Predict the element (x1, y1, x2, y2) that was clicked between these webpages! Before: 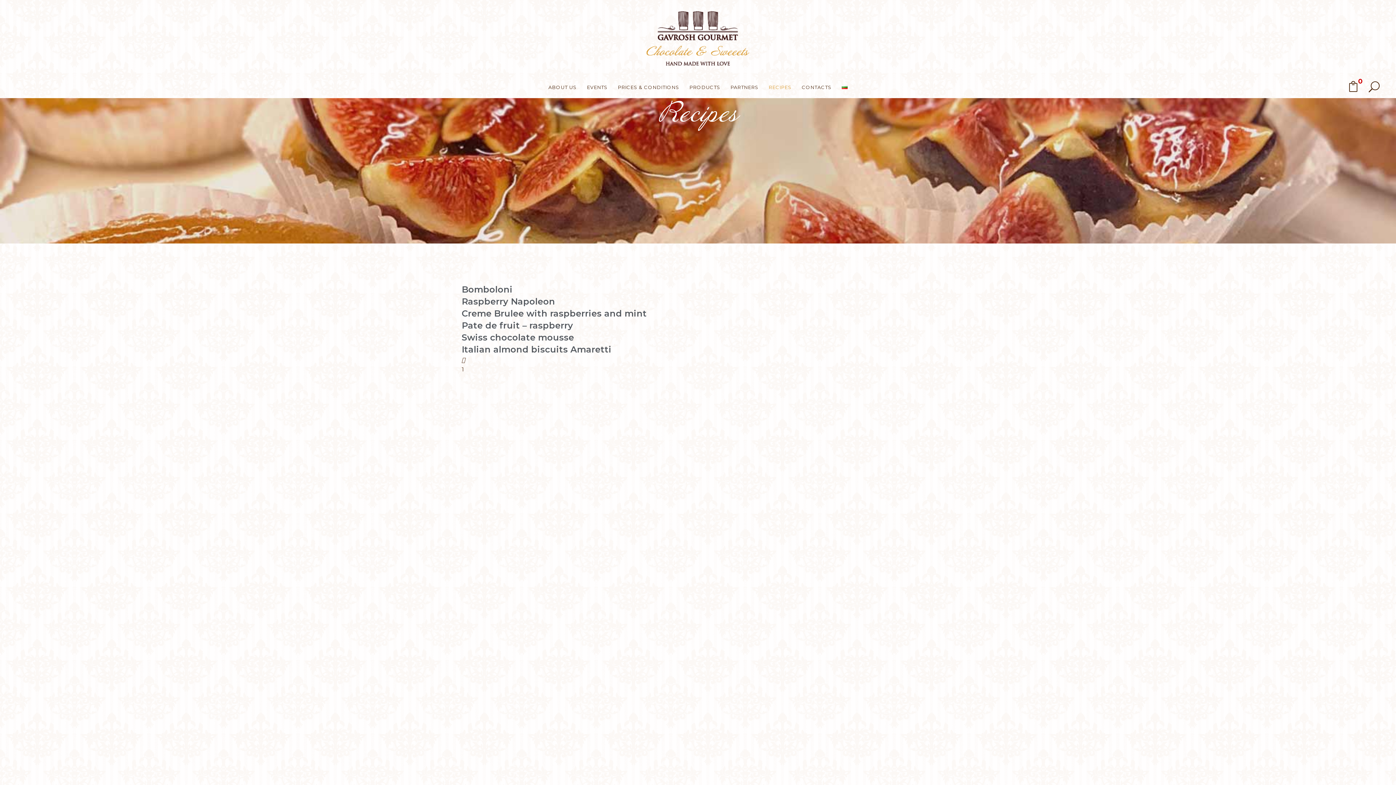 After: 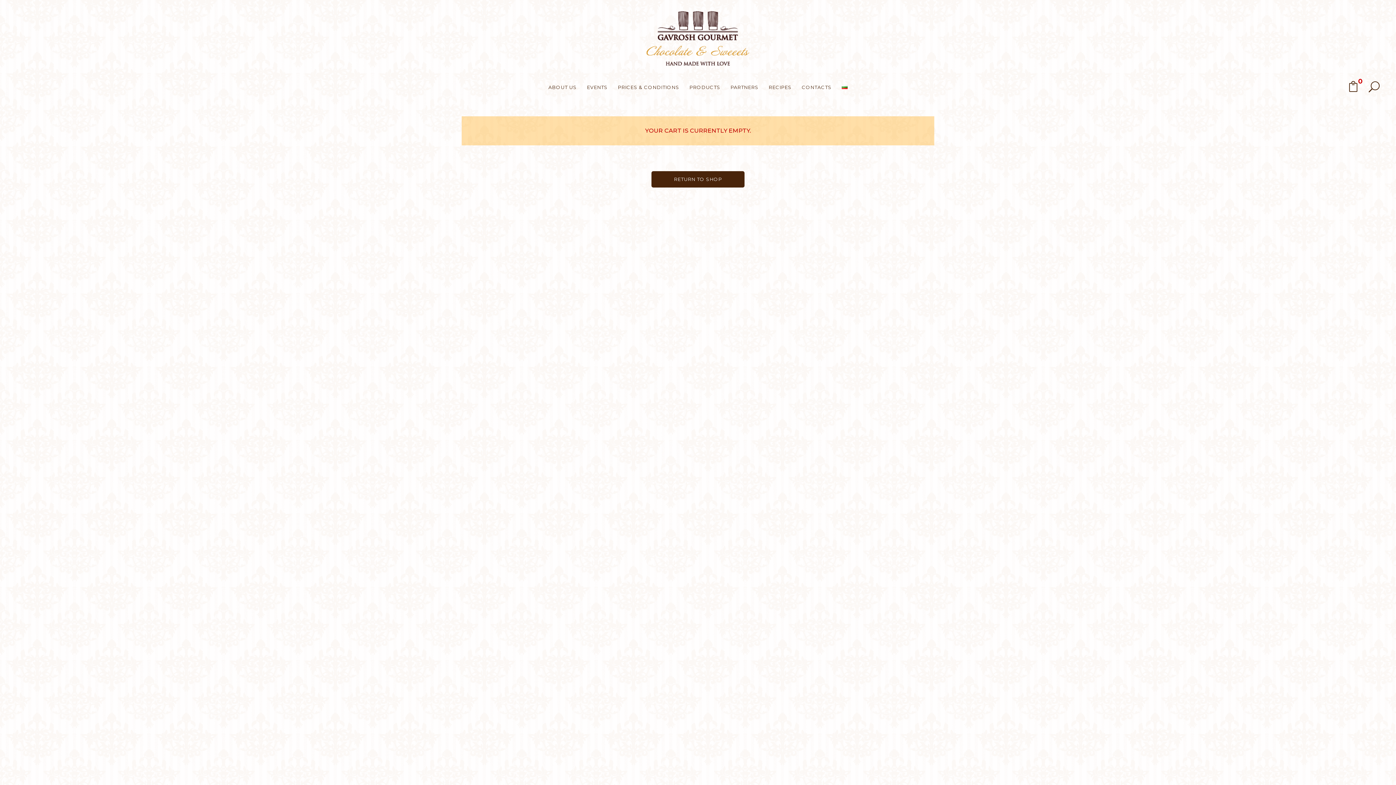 Action: bbox: (1348, 81, 1359, 94) label: 0